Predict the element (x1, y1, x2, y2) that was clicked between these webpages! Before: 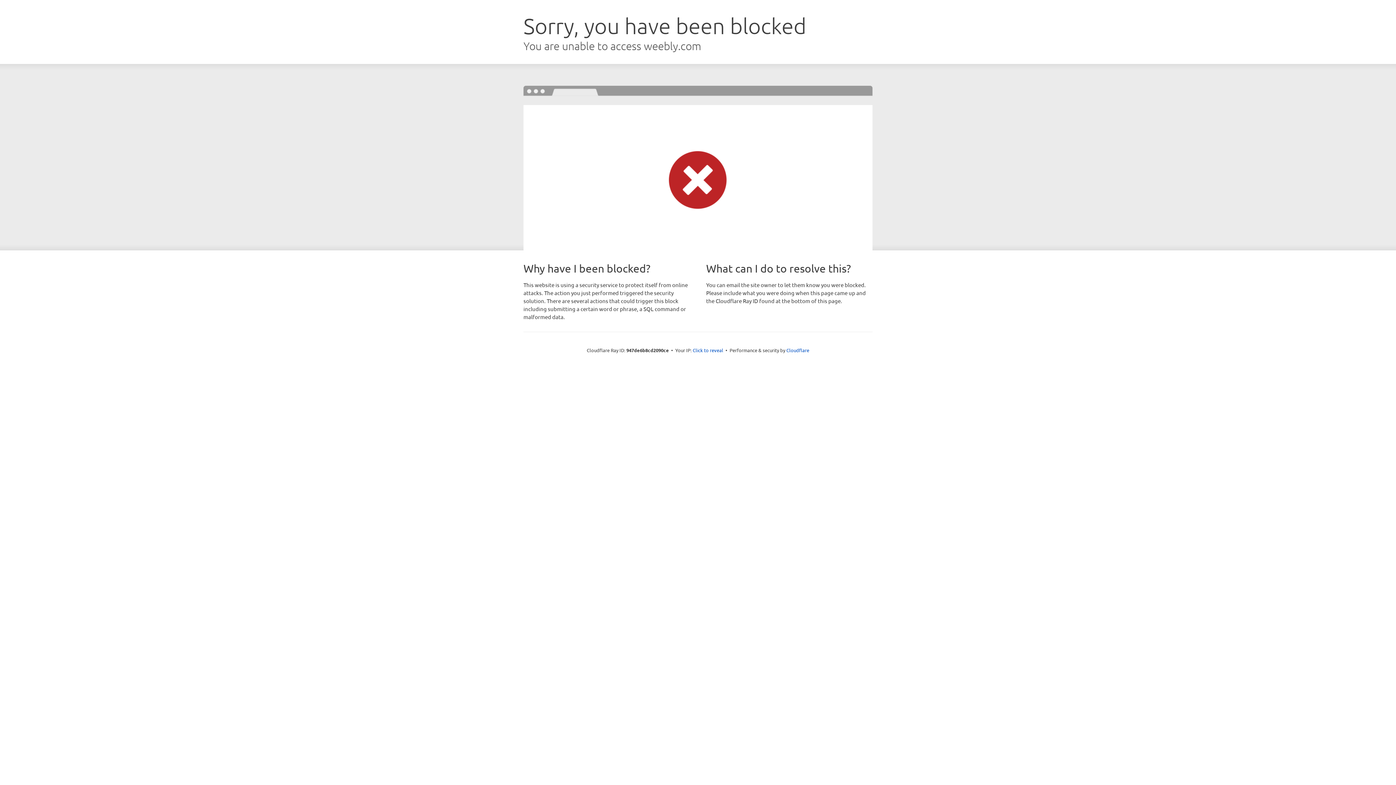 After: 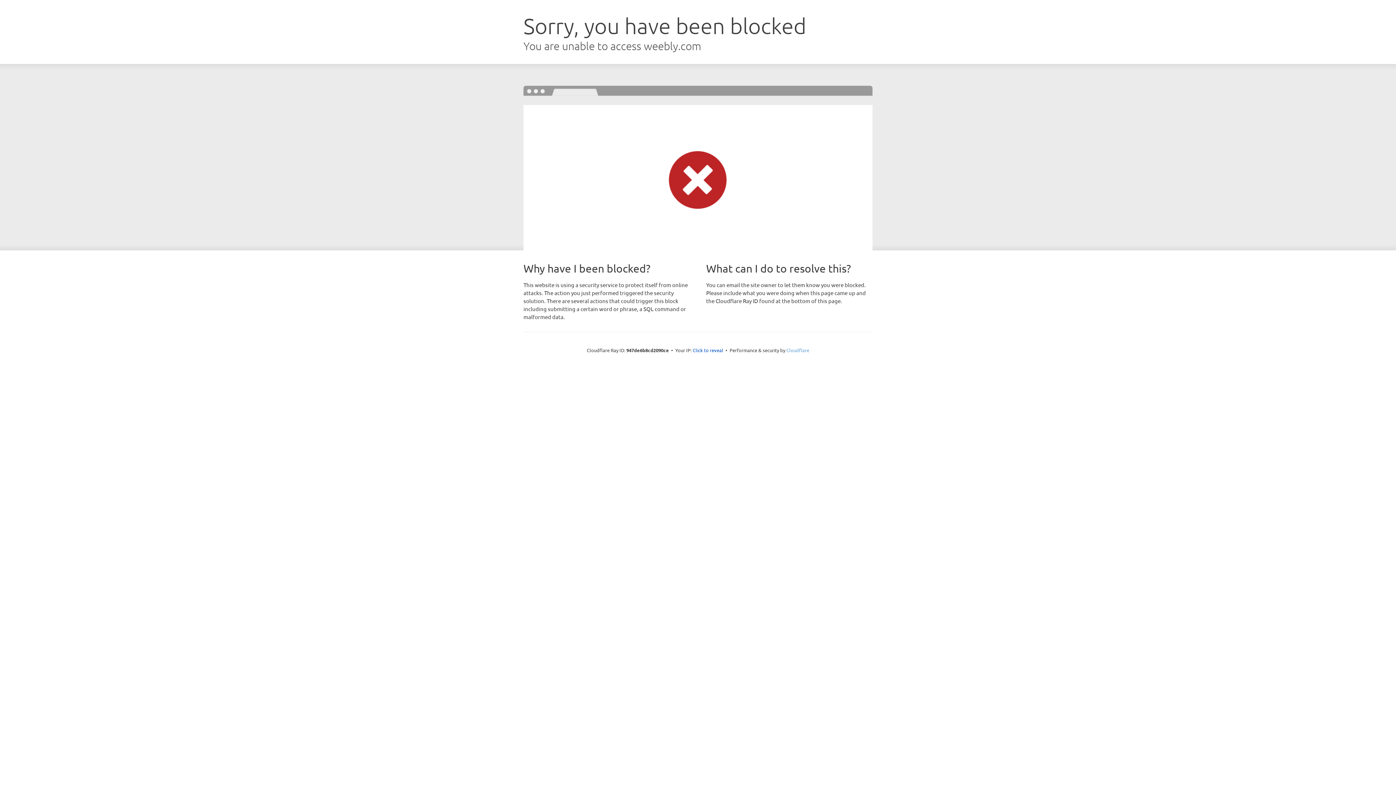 Action: label: Cloudflare bbox: (786, 347, 809, 353)